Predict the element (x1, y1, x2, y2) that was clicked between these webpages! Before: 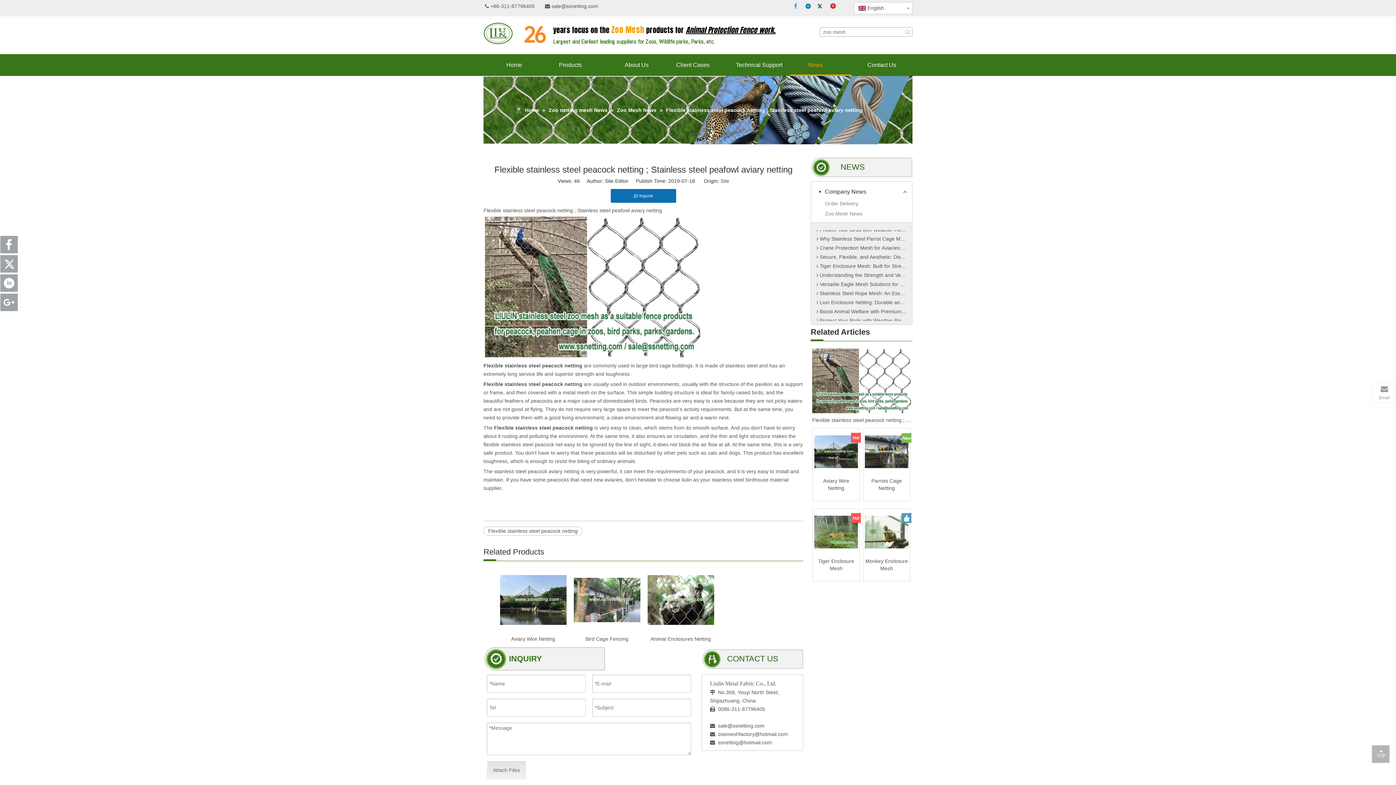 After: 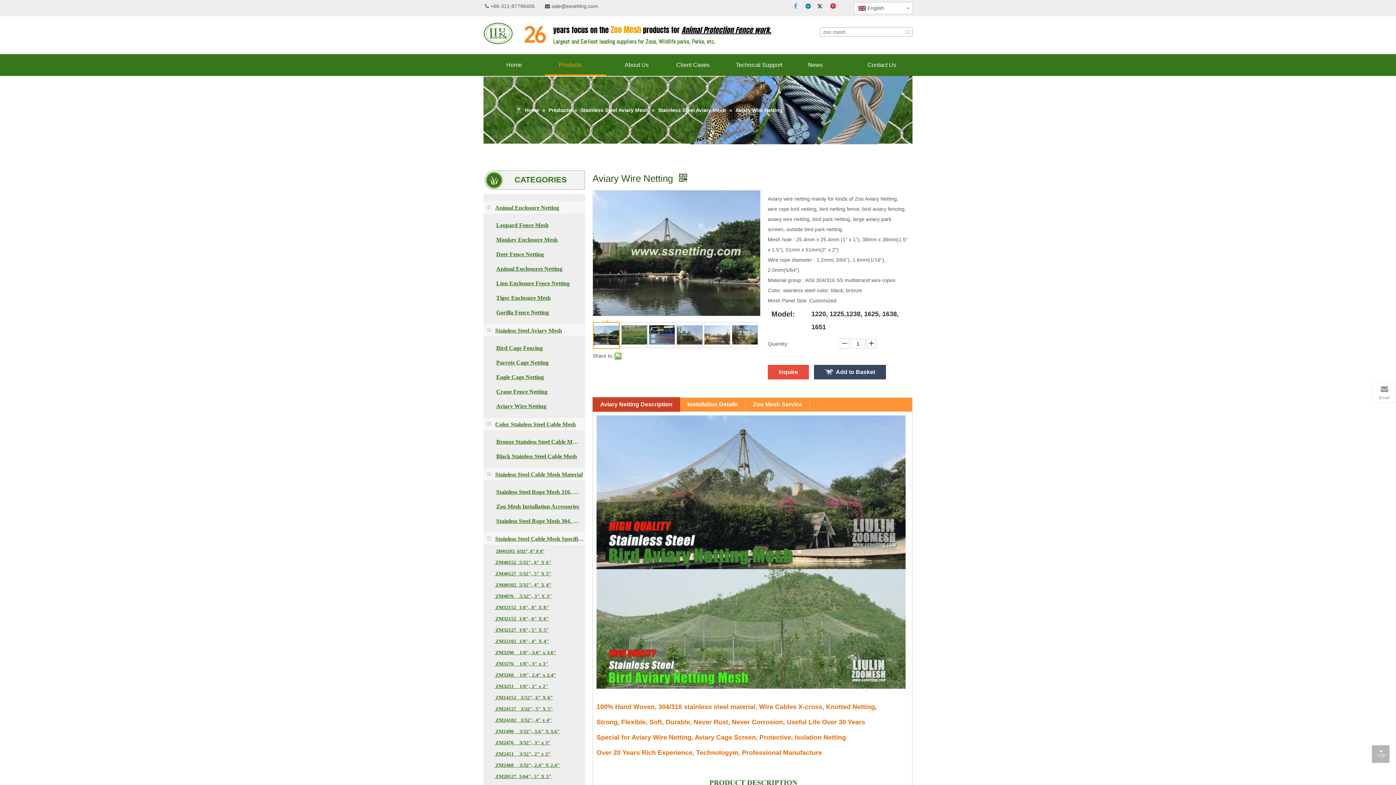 Action: bbox: (814, 448, 858, 454)